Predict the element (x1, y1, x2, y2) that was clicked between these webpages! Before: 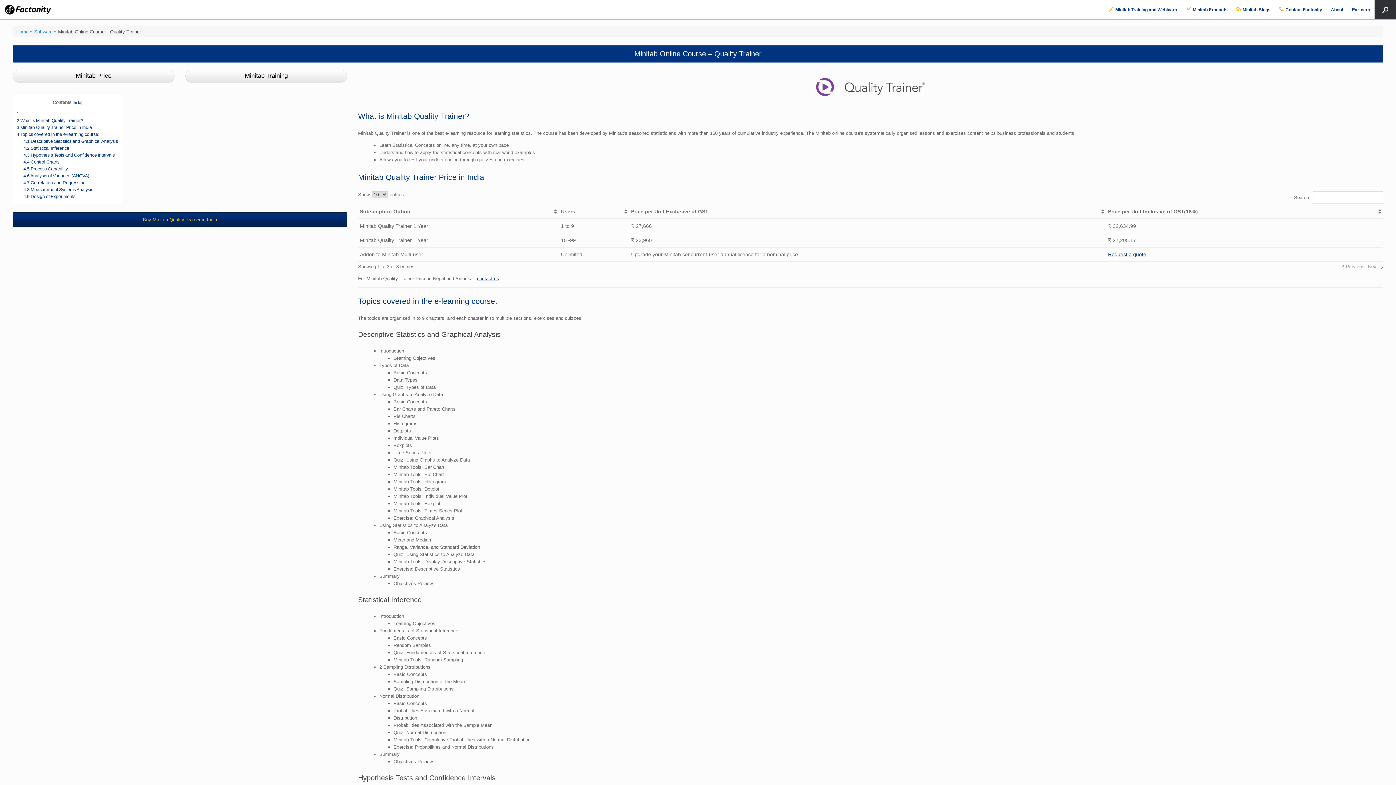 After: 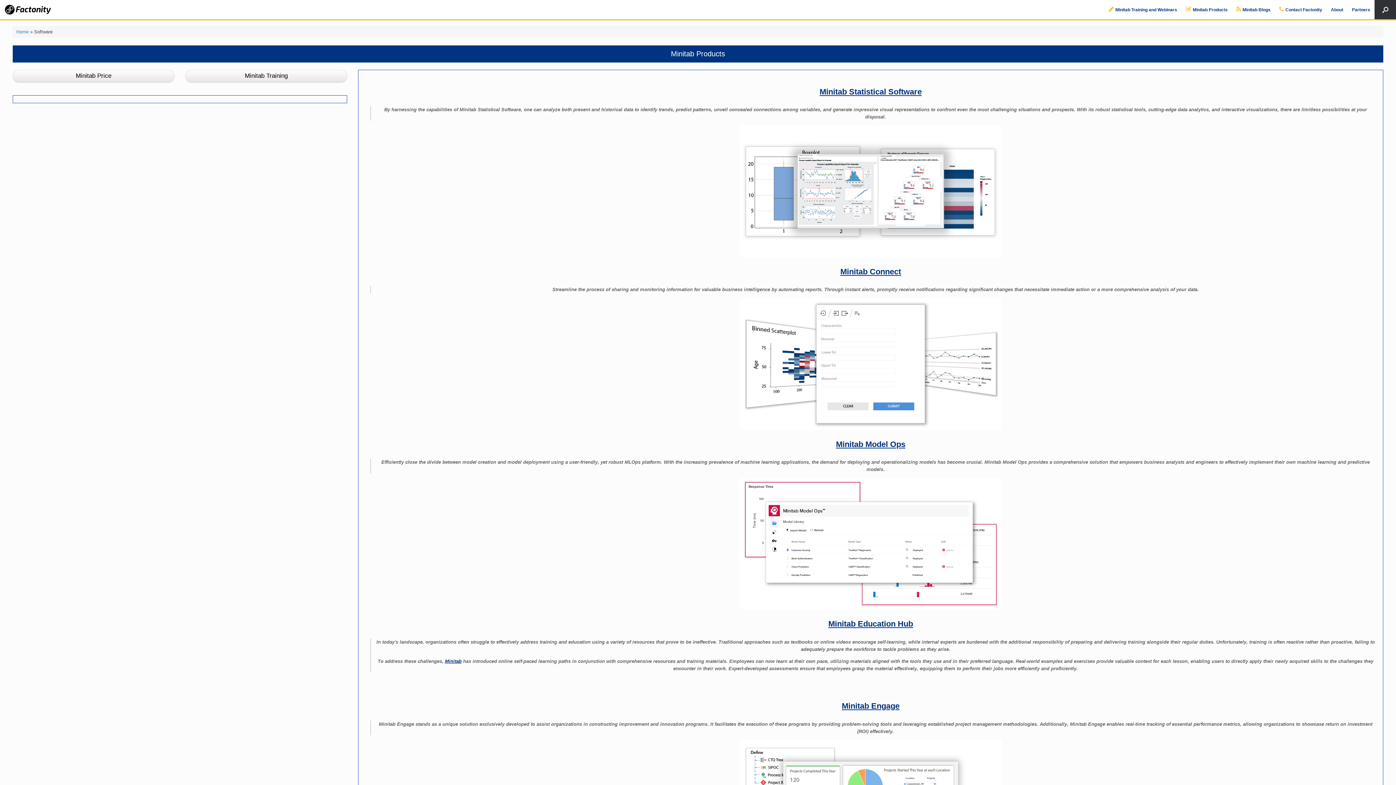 Action: bbox: (34, 28, 52, 34) label: Software